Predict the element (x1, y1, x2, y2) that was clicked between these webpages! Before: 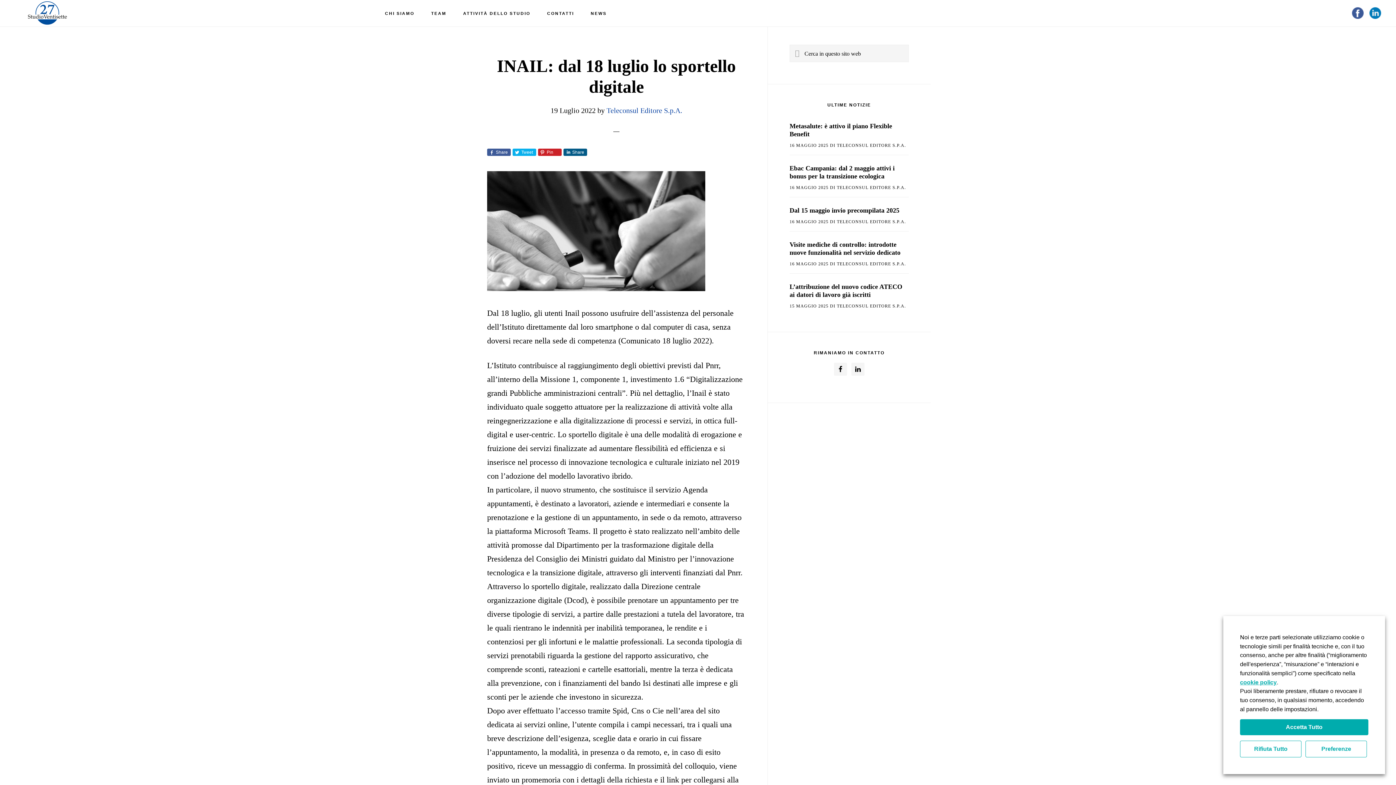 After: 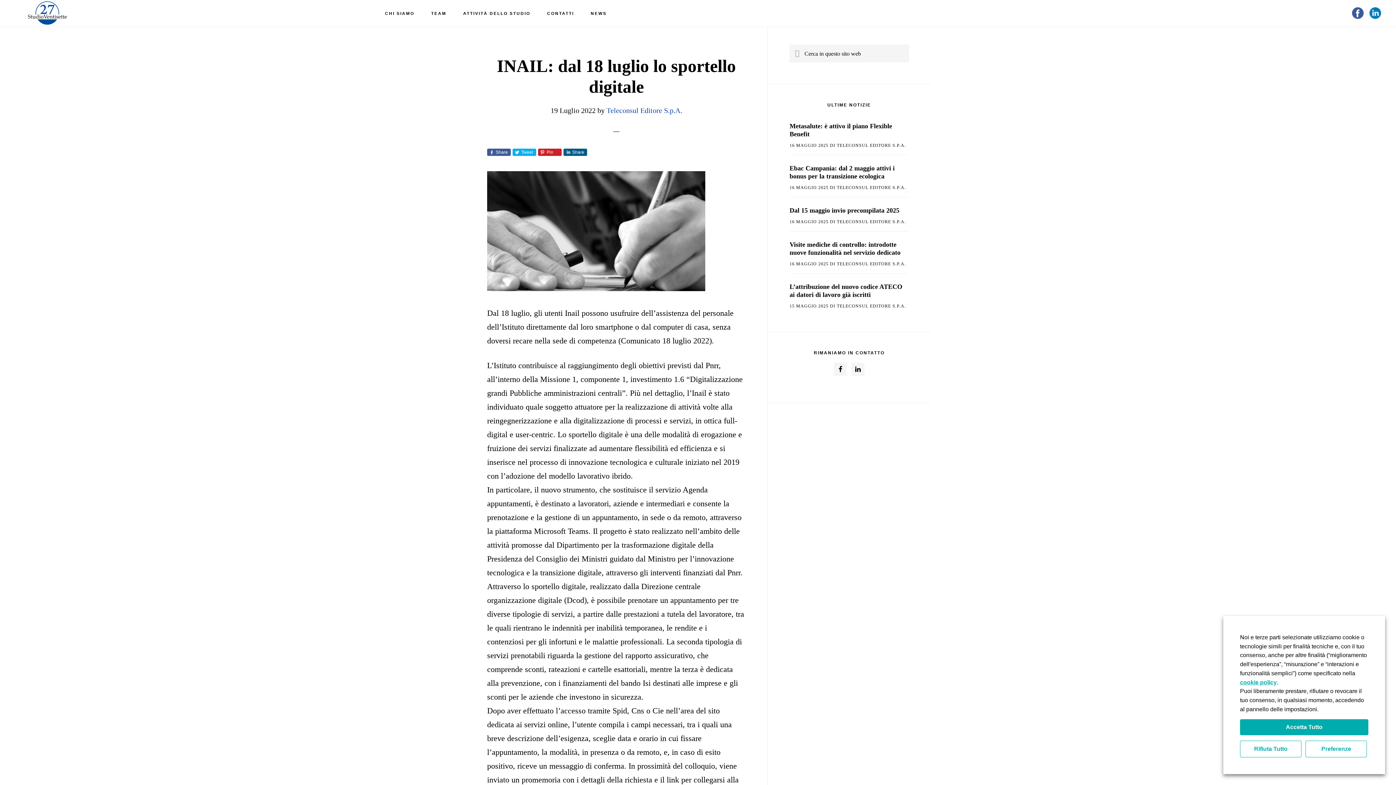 Action: label: Facebook bbox: (1349, 0, 1366, 25)